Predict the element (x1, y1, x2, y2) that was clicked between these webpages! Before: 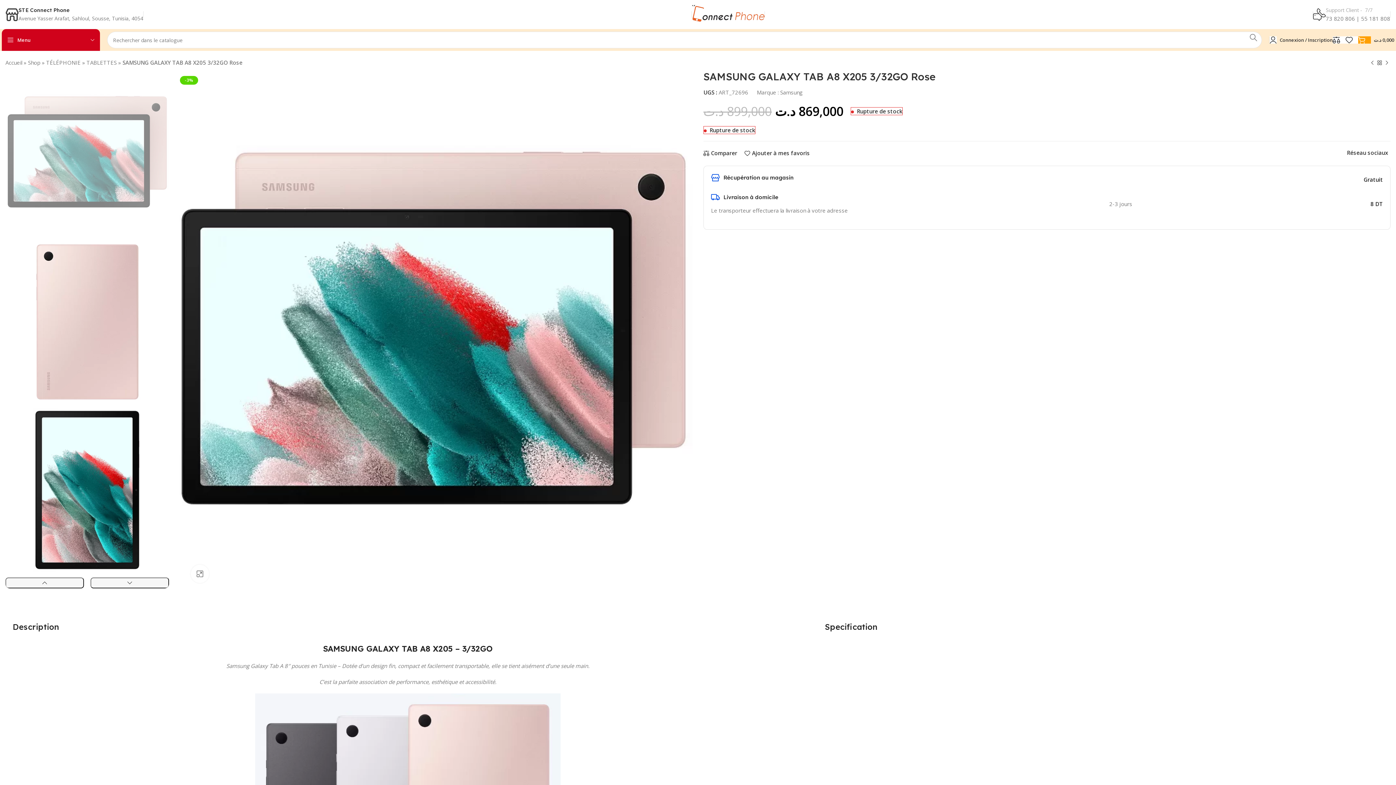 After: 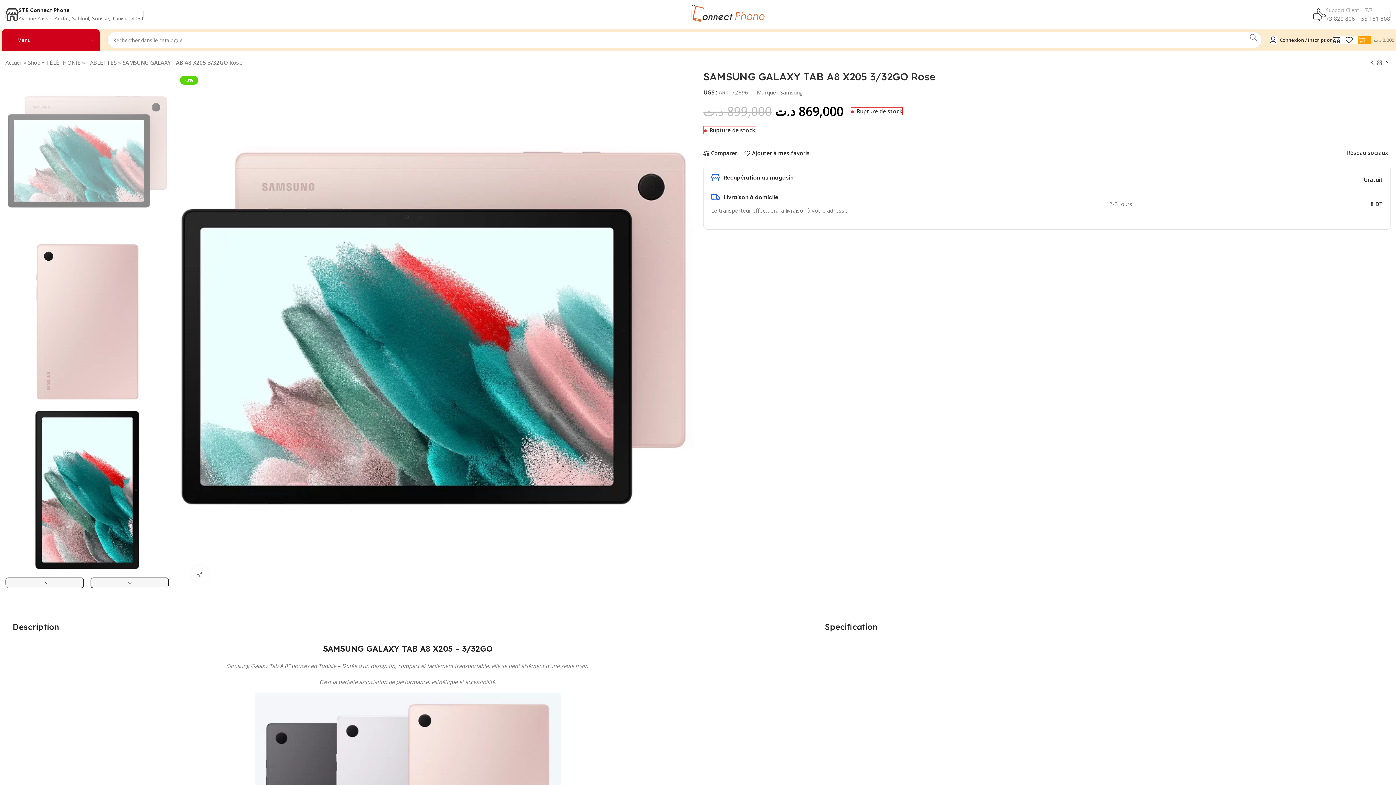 Action: bbox: (1358, 32, 1394, 47) label: 0
0,000 د.ت